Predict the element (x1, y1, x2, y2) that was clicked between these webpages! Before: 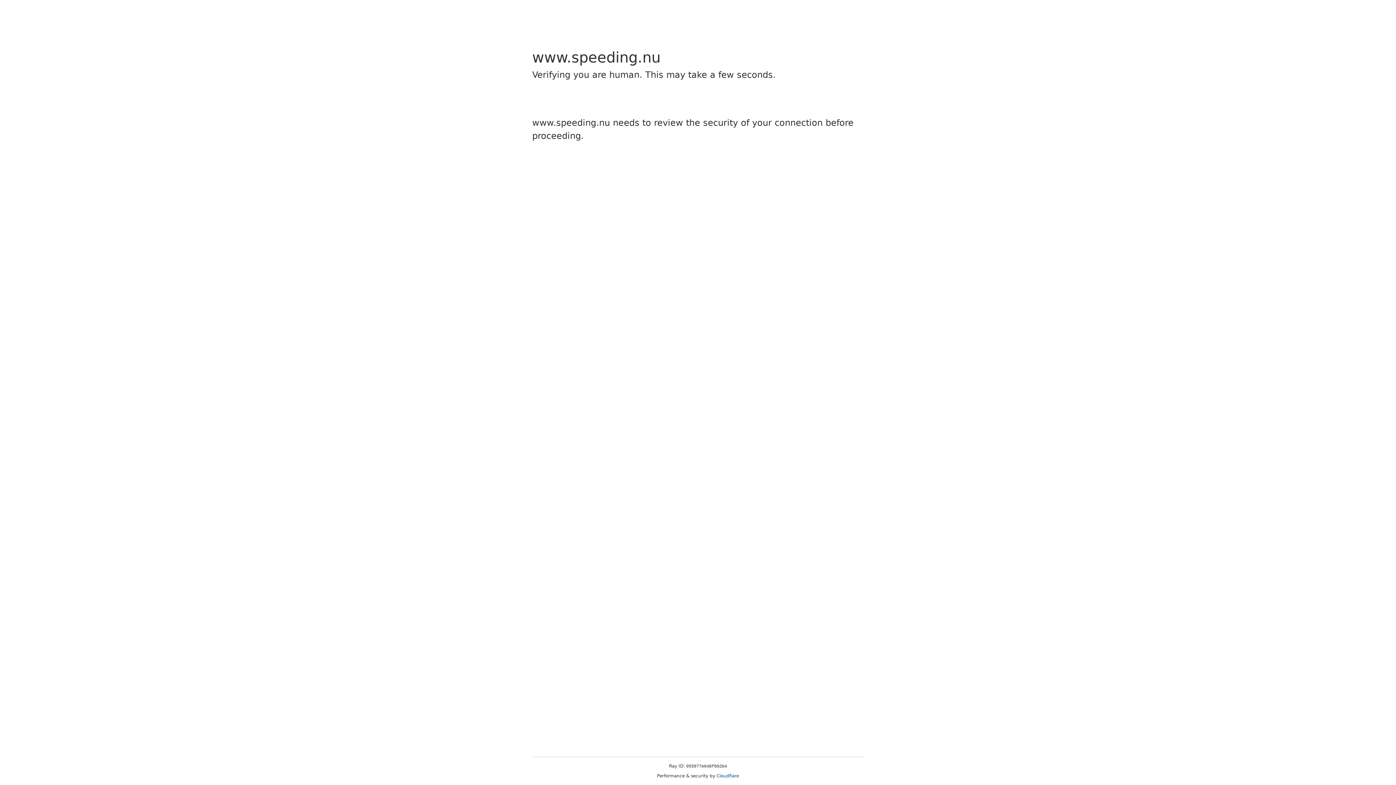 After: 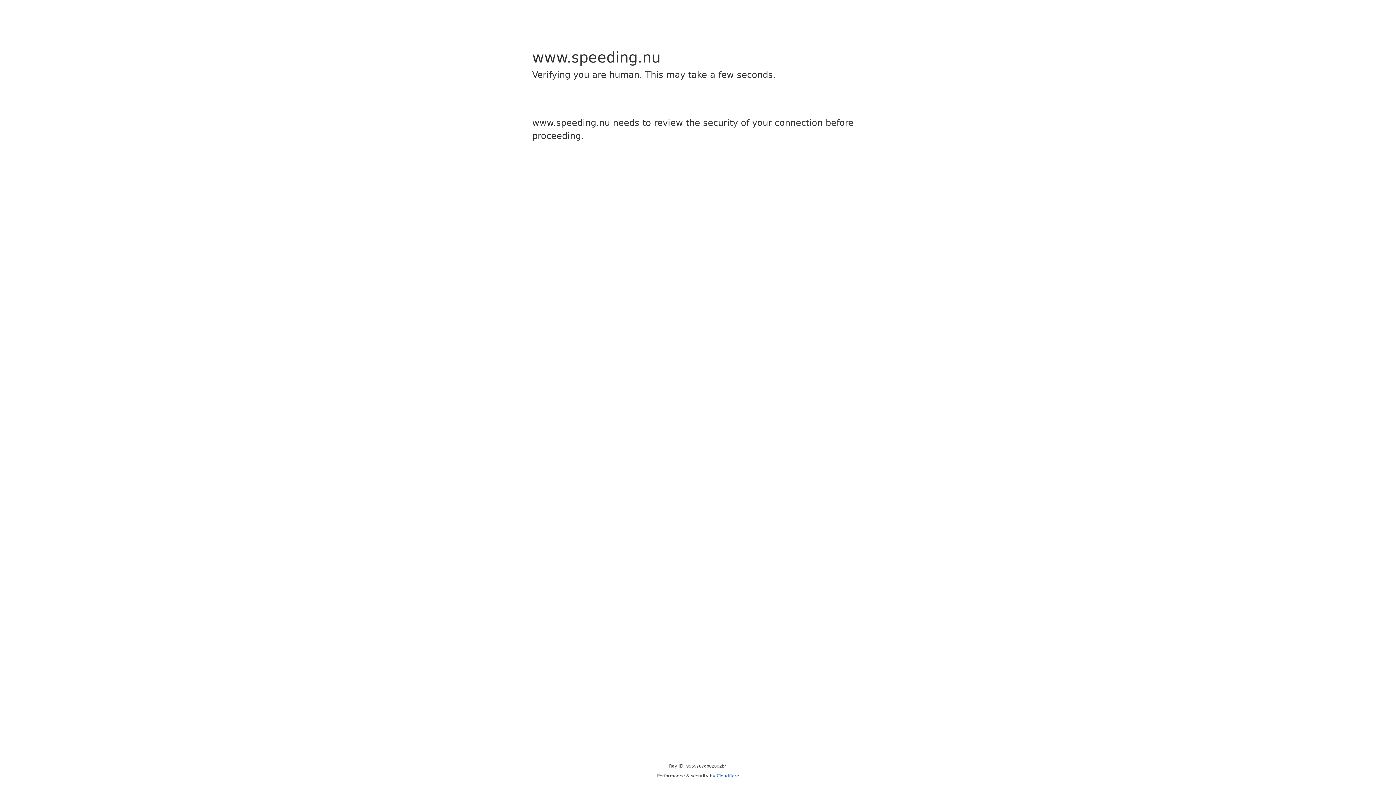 Action: label: Cloudflare bbox: (716, 773, 739, 778)